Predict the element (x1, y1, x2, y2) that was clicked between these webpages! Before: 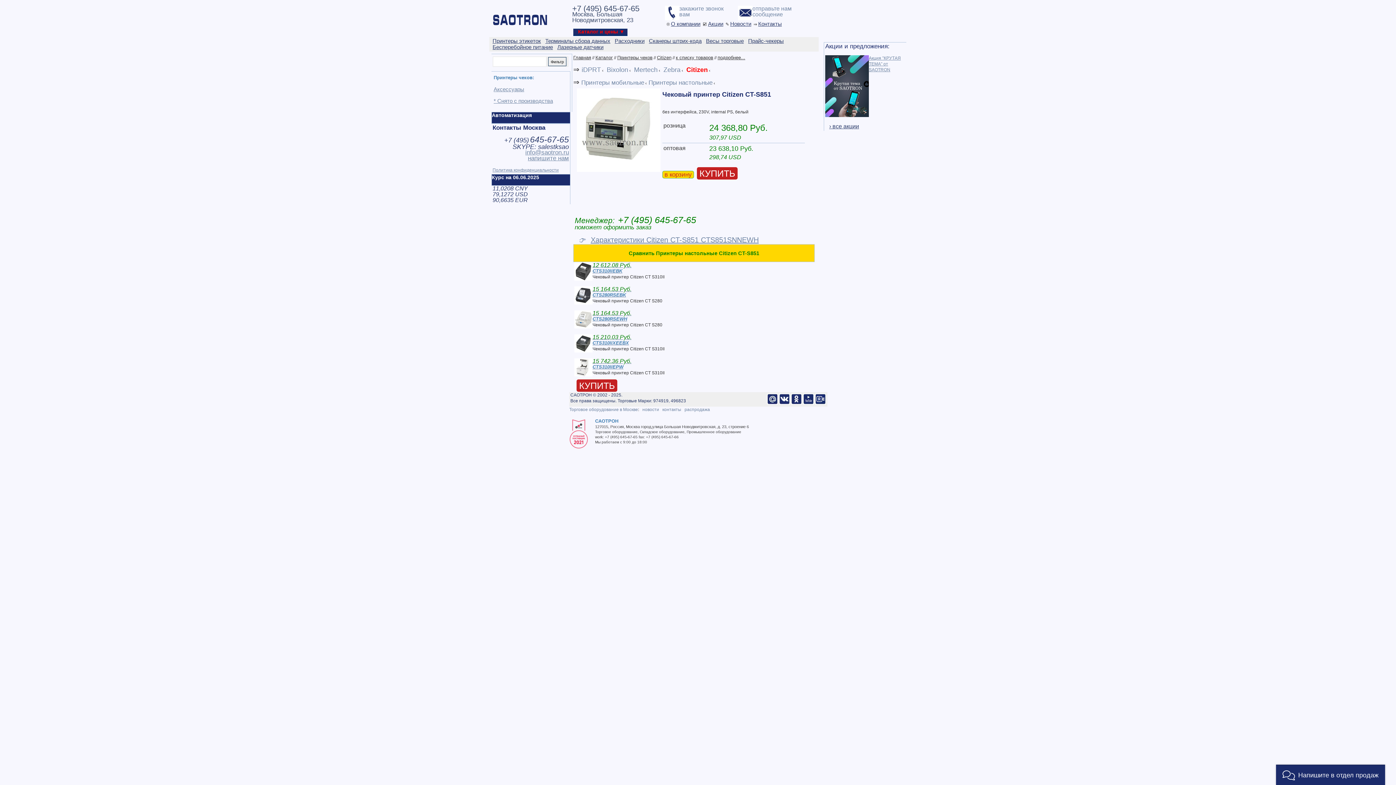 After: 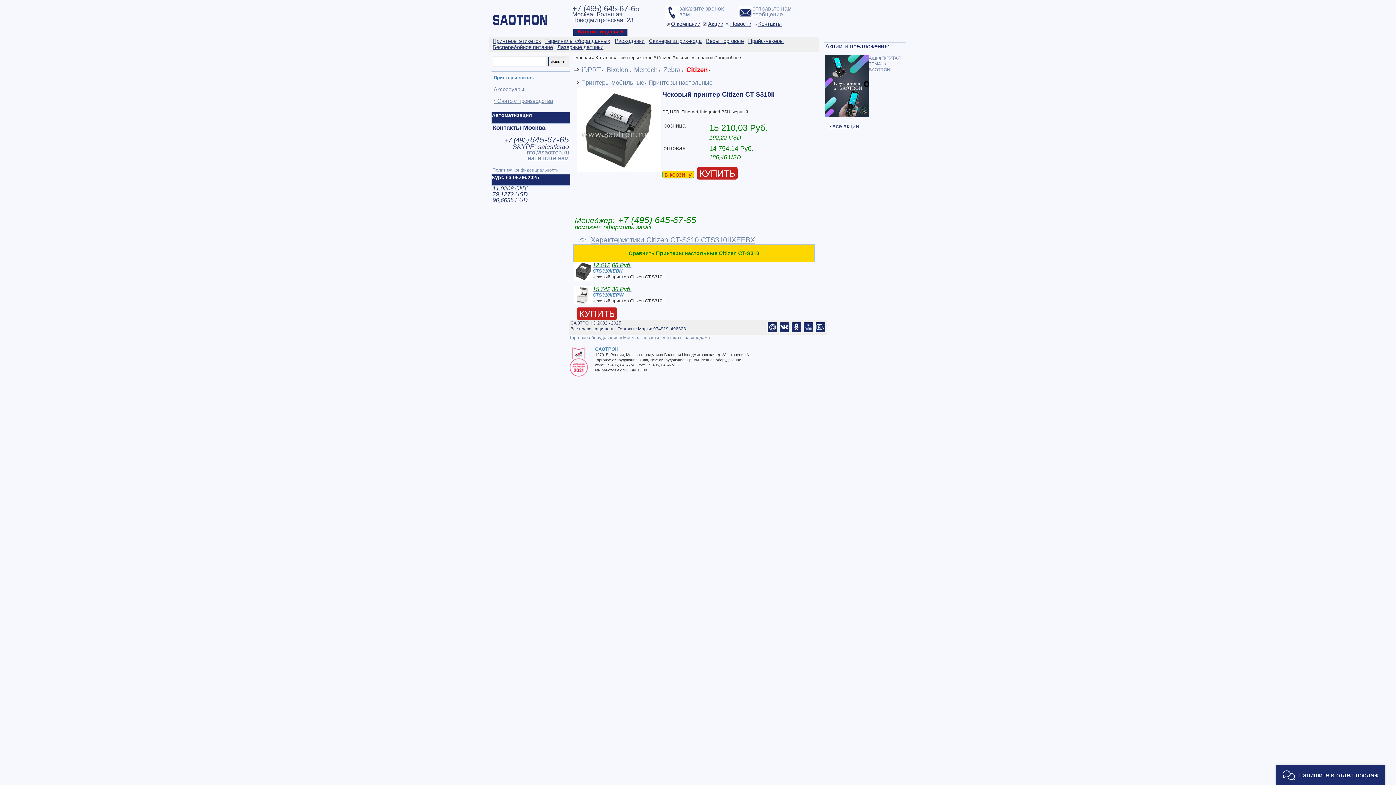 Action: label: 15 210,03 Руб.
CTS310IIXEEBX bbox: (592, 335, 631, 345)